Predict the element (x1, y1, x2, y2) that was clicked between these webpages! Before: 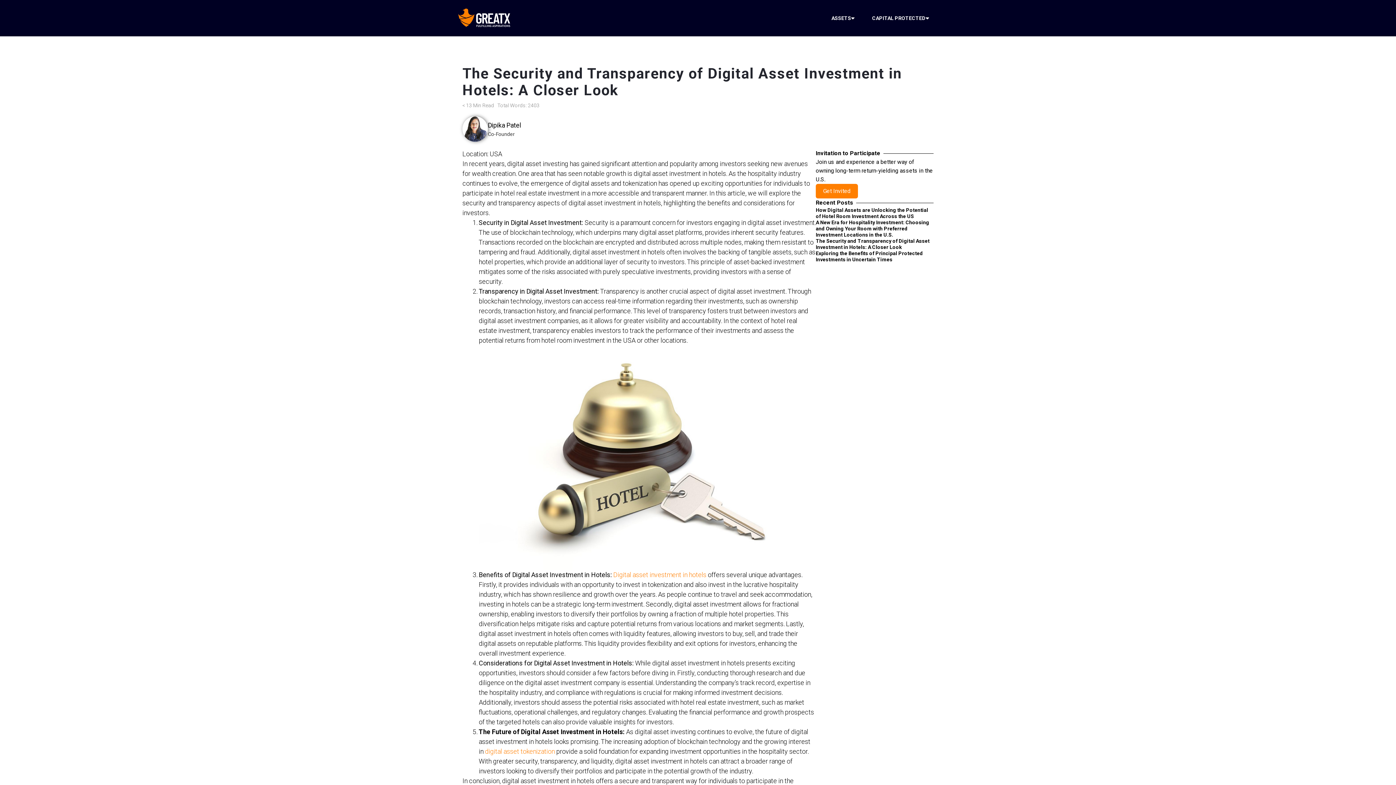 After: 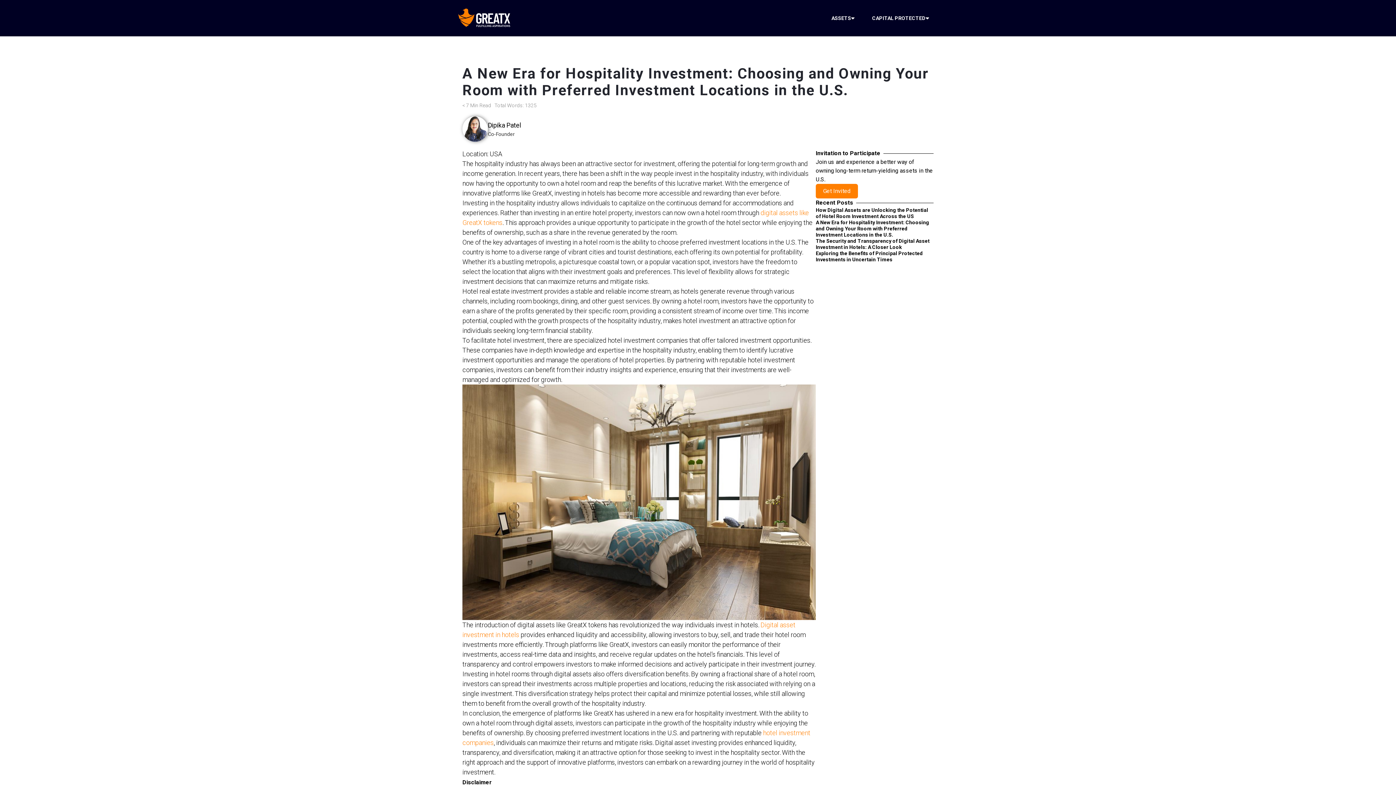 Action: bbox: (816, 219, 933, 238) label: A New Era for Hospitality Investment: Choosing and Owning Your Room with Preferred Investment Locations in the U.S.